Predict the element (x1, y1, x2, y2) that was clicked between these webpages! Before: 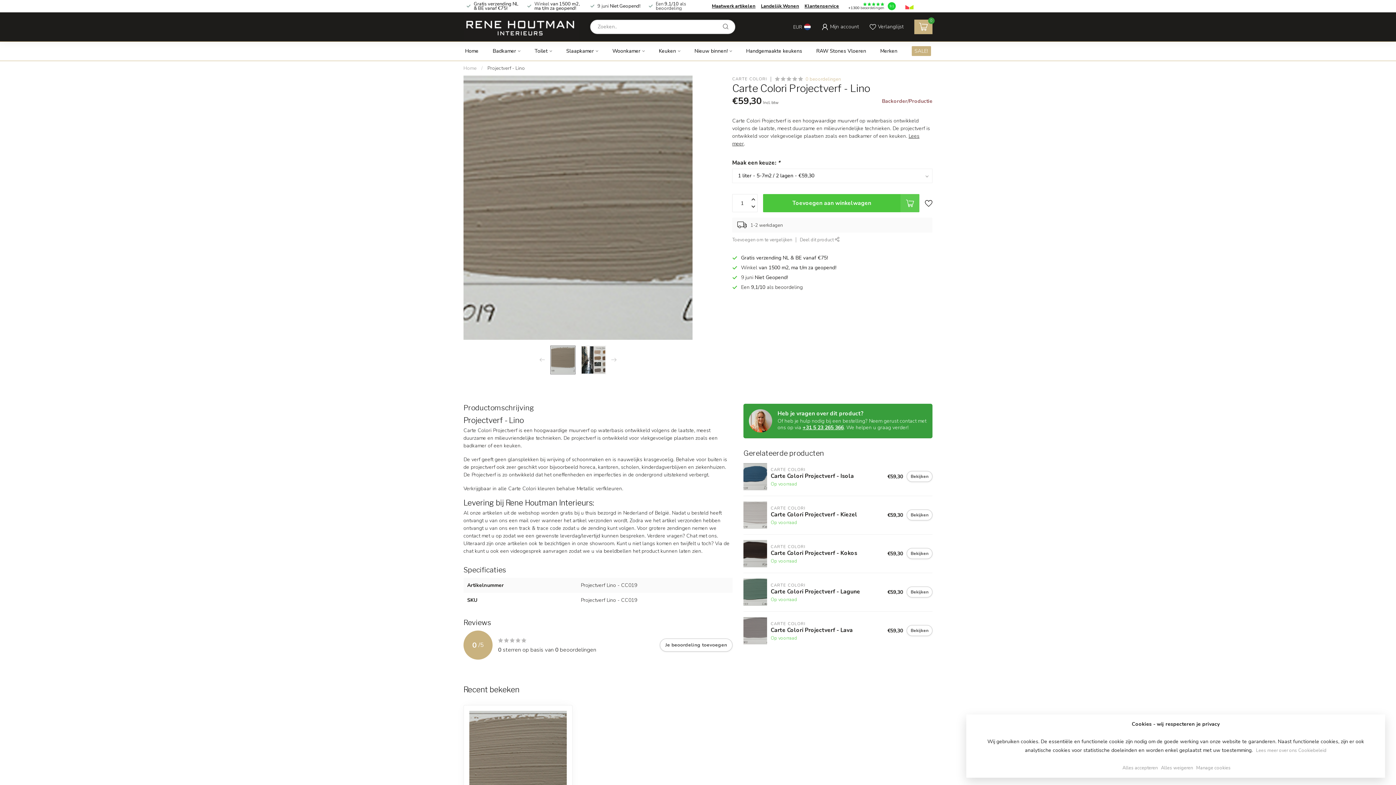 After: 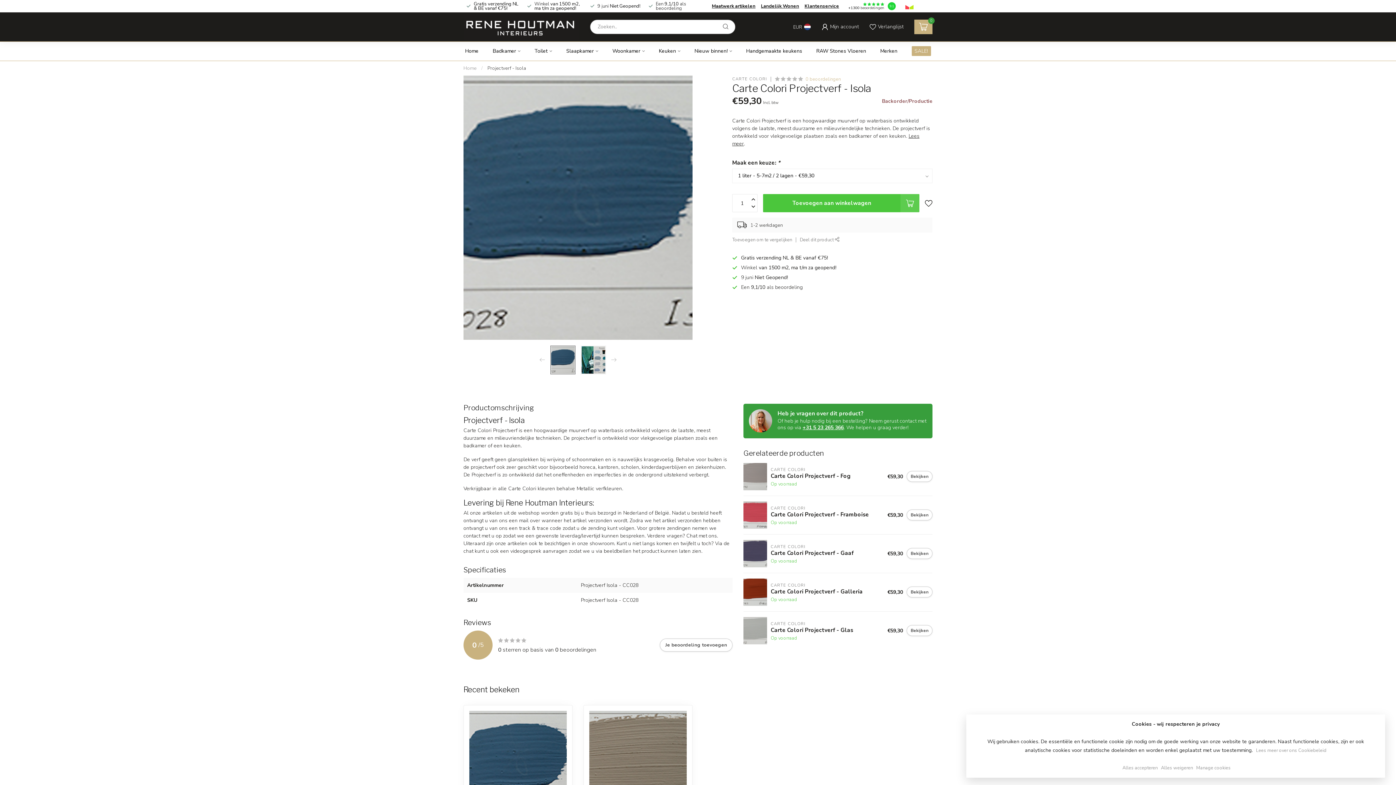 Action: bbox: (743, 463, 767, 490)